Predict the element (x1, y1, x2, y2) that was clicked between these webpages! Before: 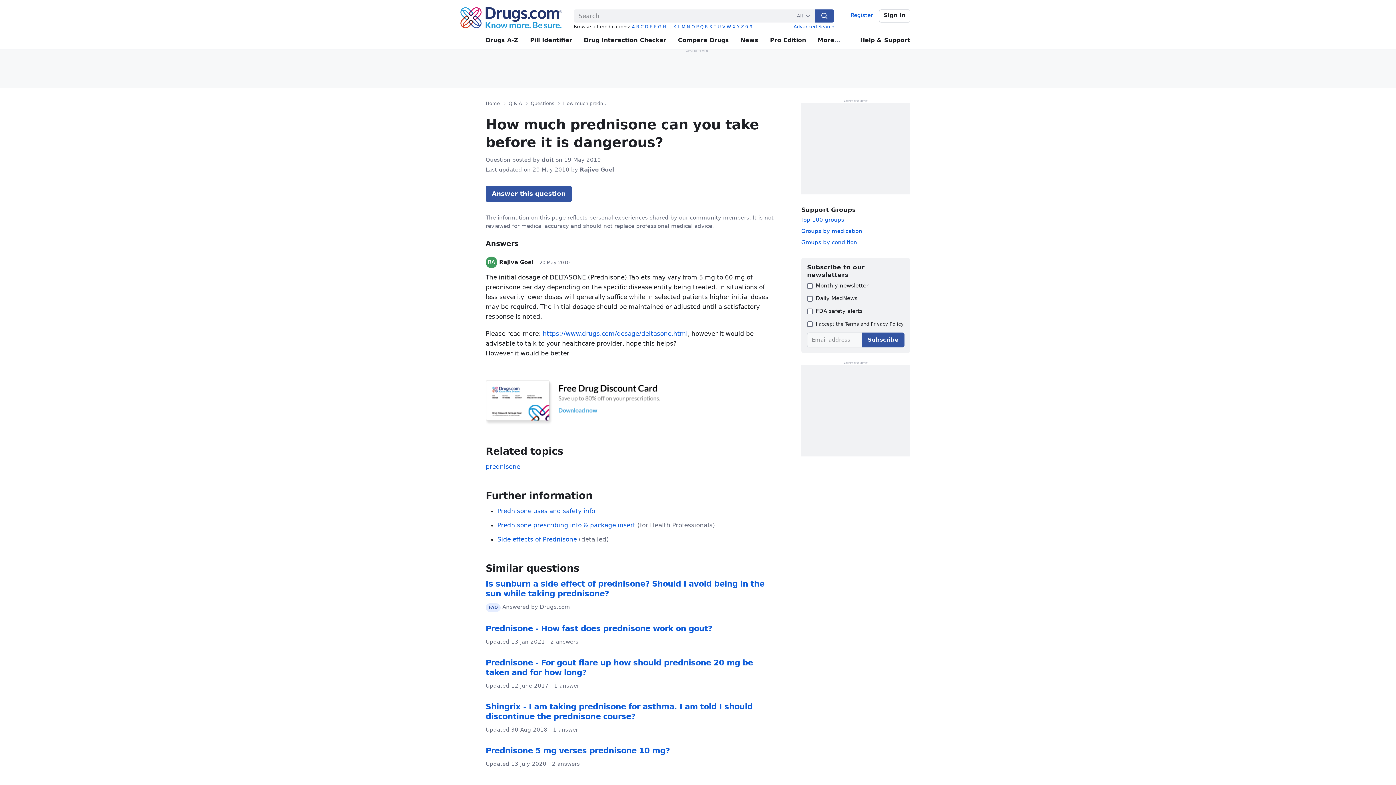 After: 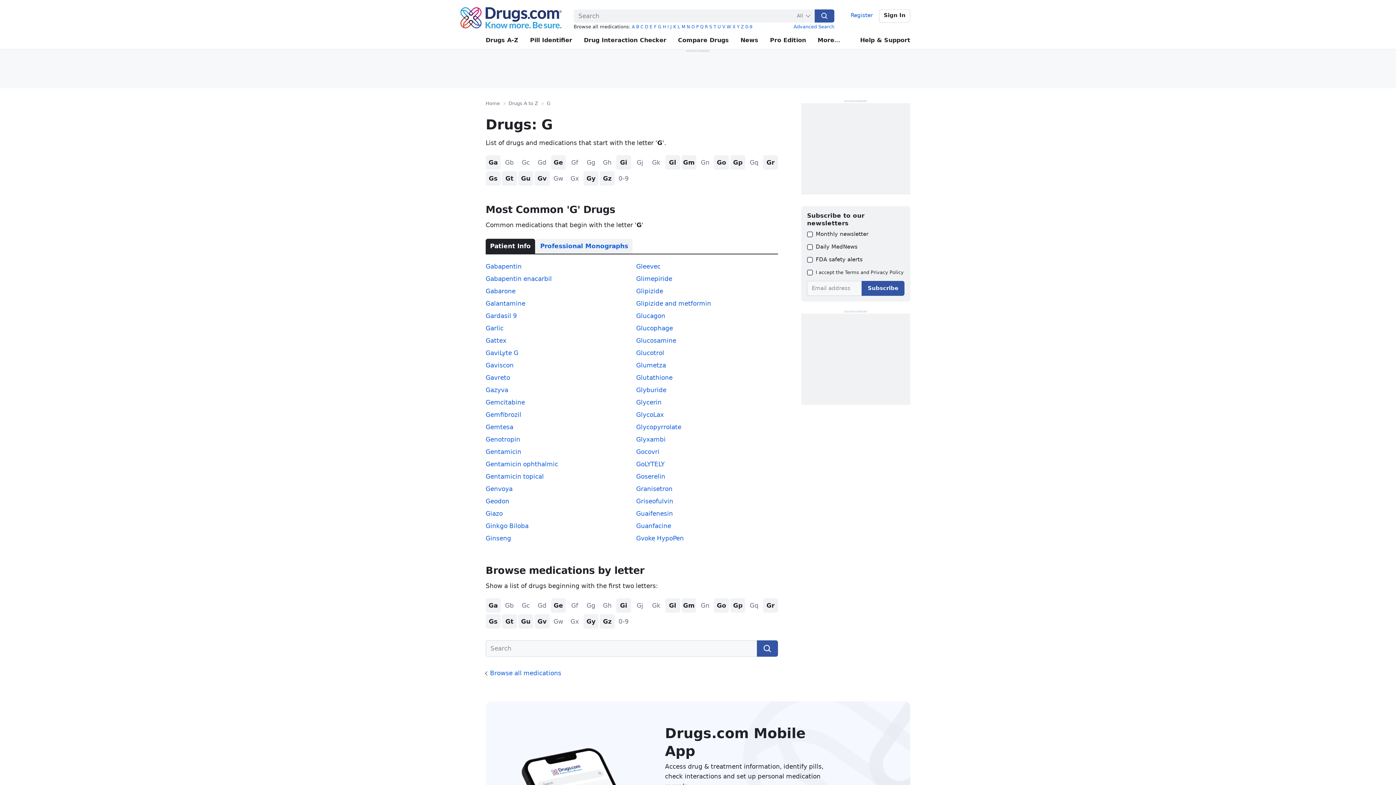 Action: label: G bbox: (658, 24, 661, 29)